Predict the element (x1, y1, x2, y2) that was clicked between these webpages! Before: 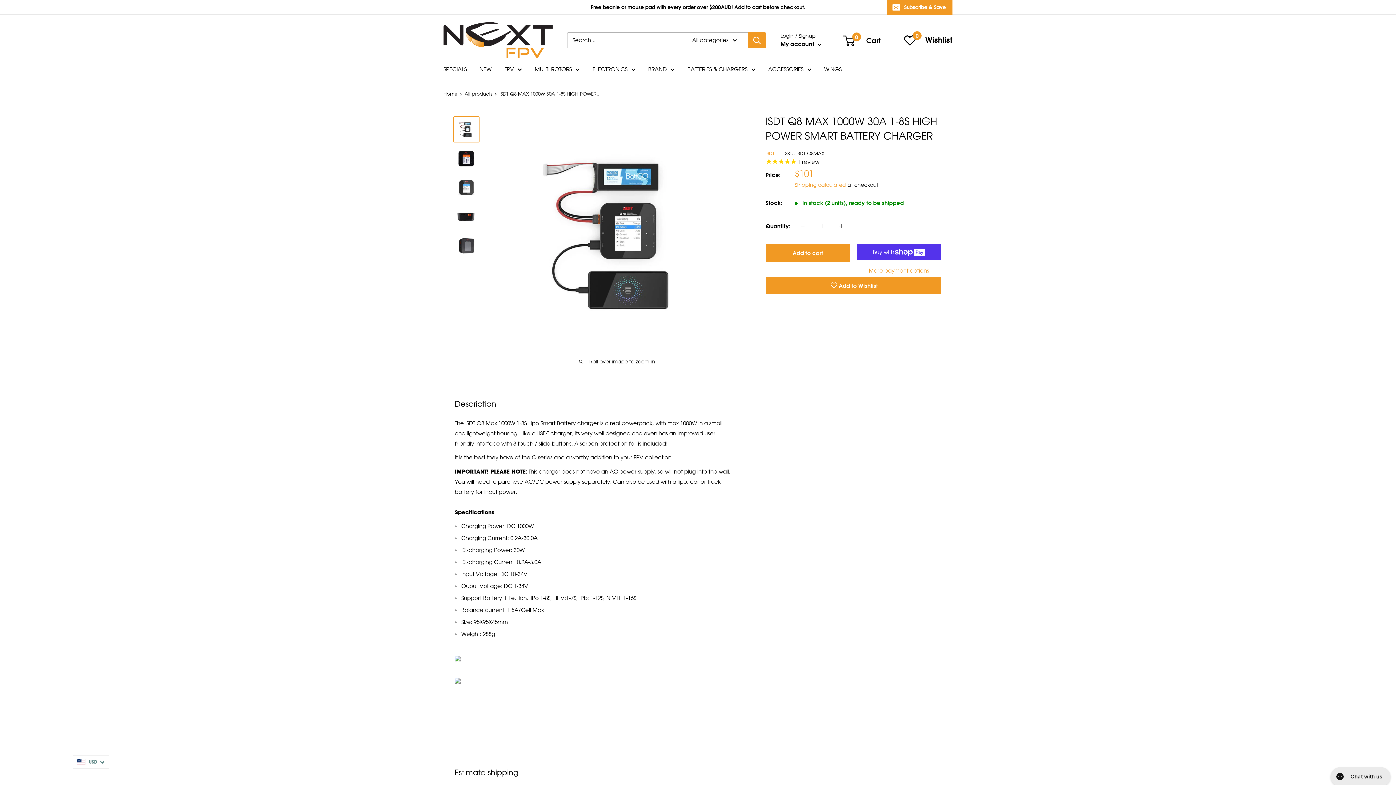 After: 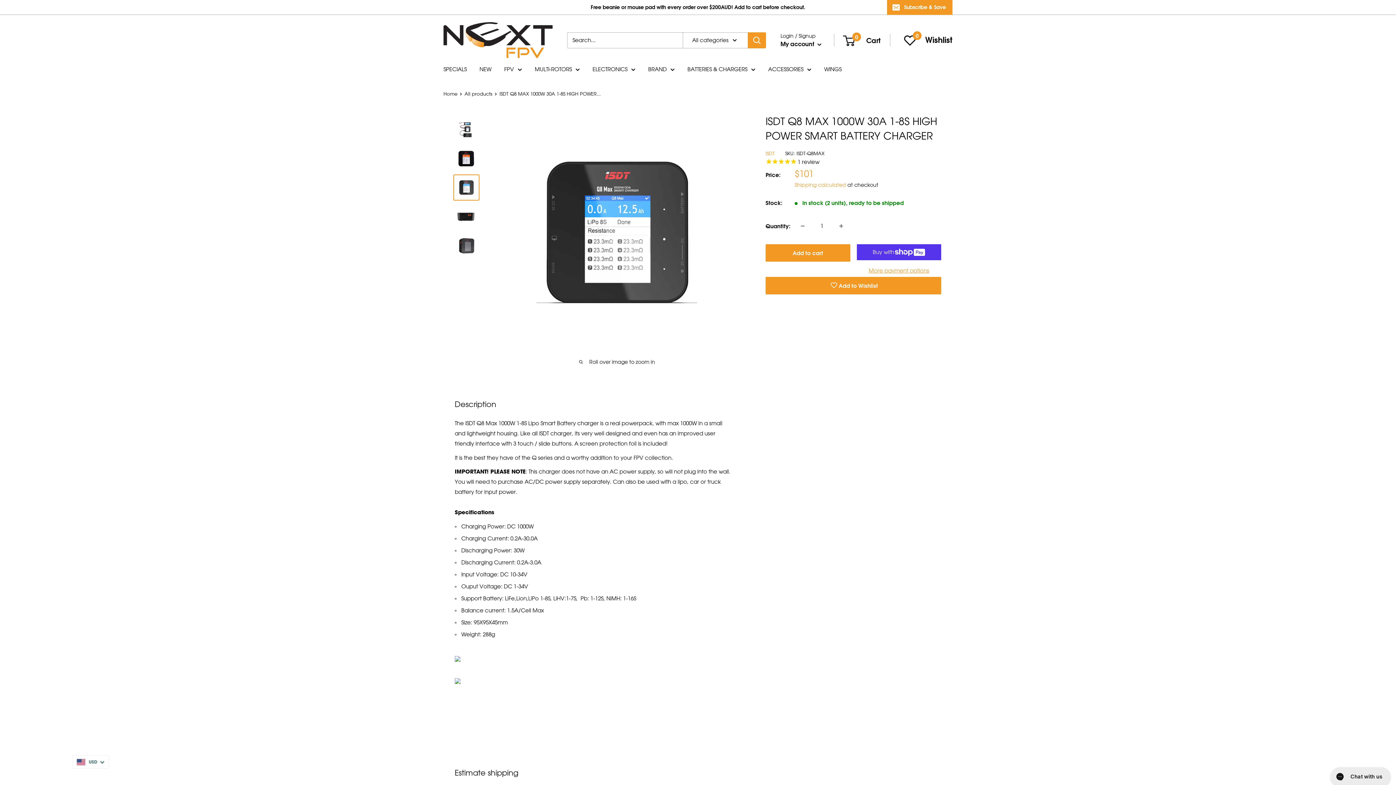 Action: bbox: (453, 174, 479, 200)